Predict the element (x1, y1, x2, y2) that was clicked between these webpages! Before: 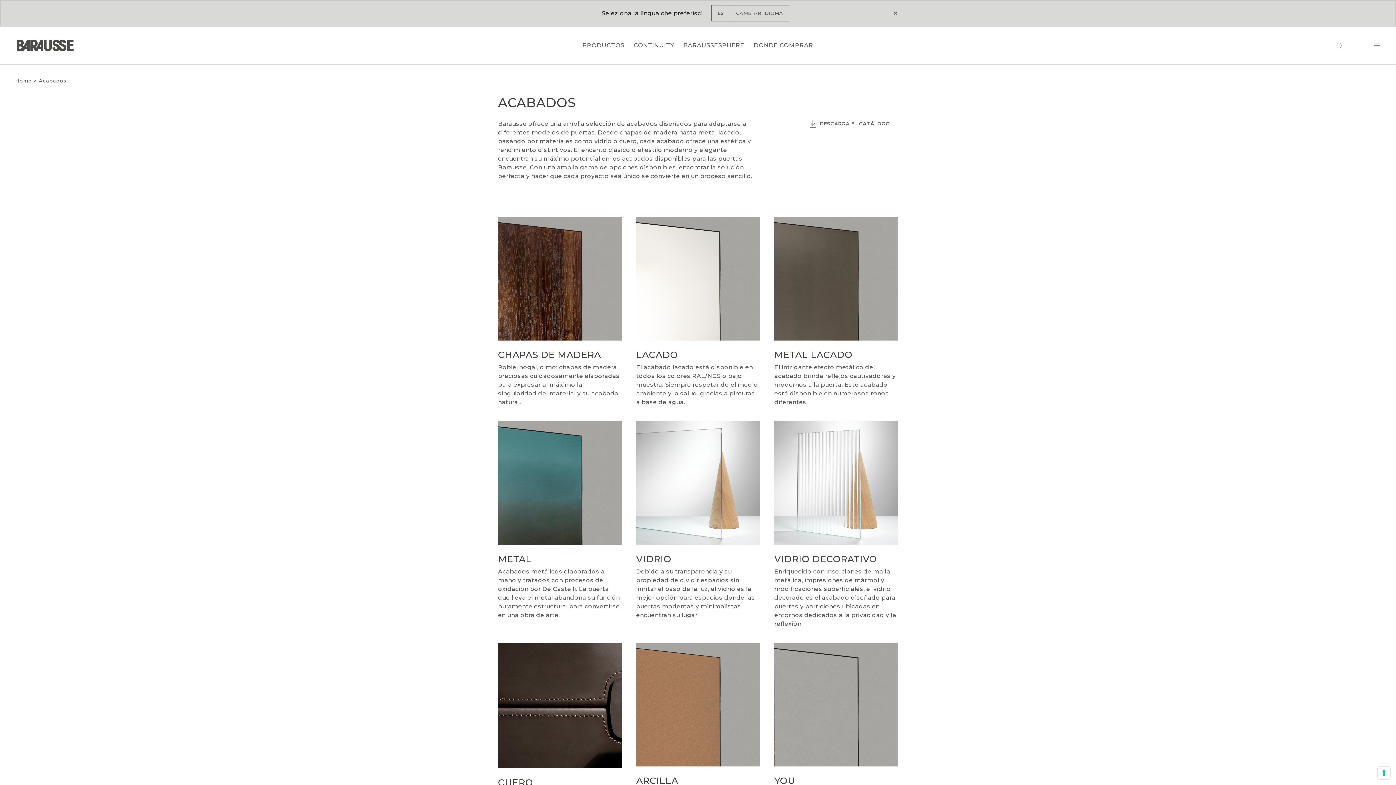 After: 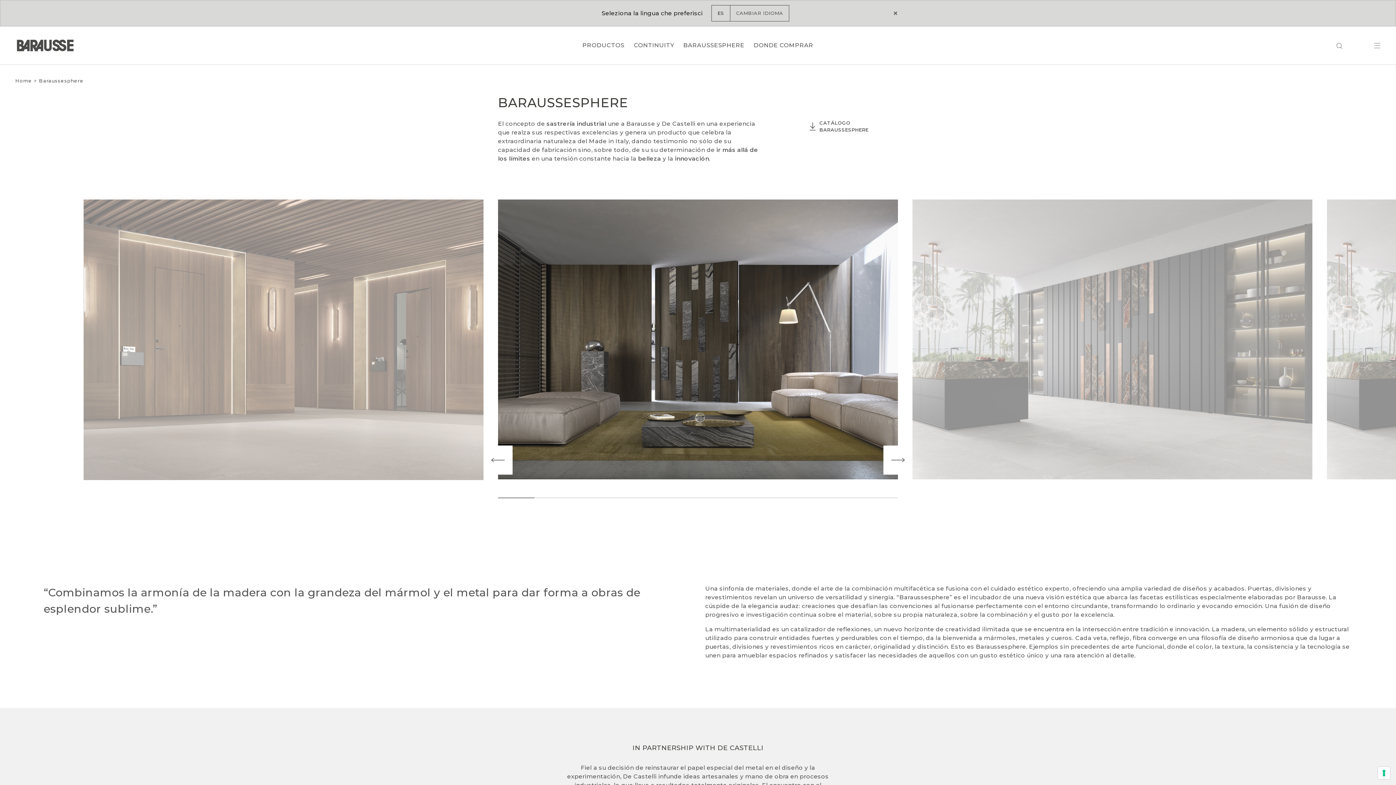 Action: label: BARAUSSESPHERE bbox: (683, 41, 744, 48)